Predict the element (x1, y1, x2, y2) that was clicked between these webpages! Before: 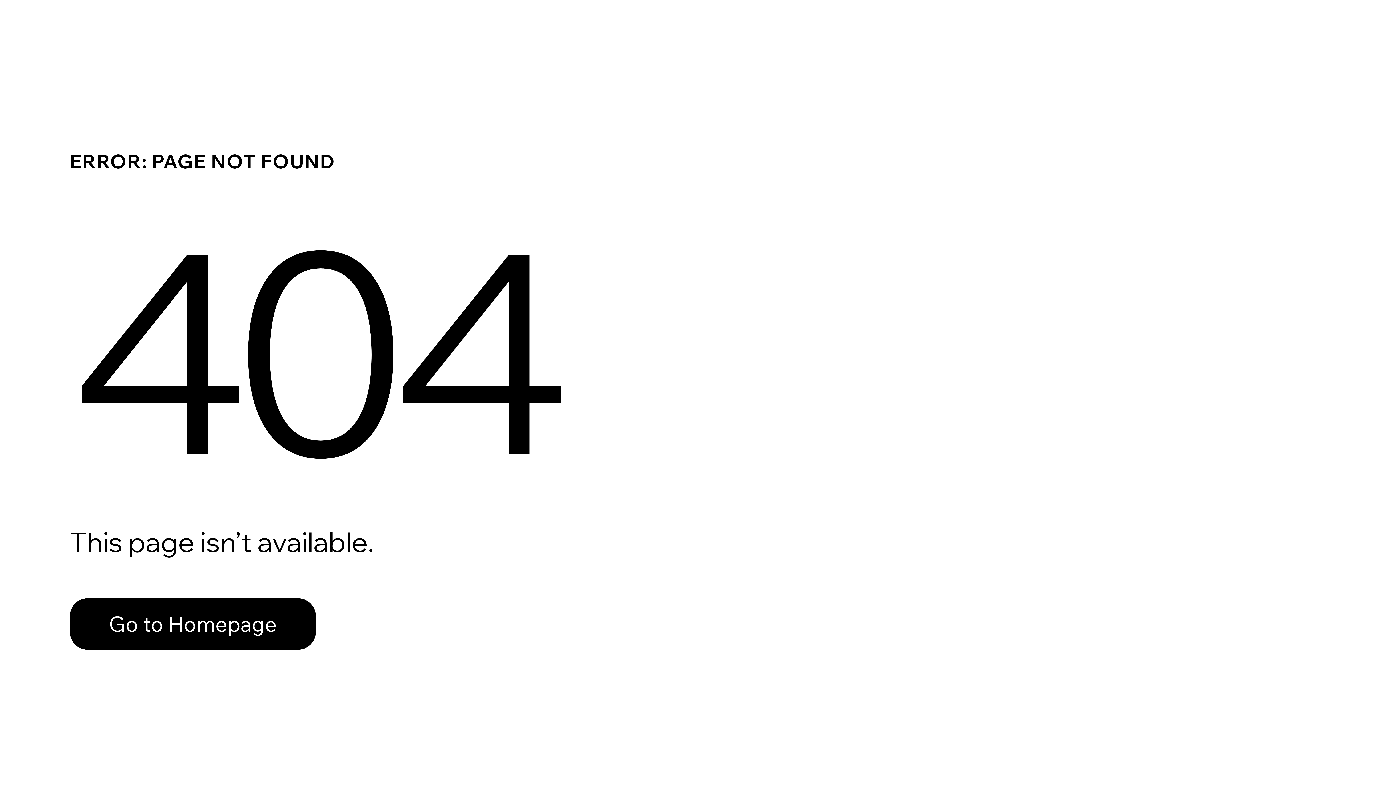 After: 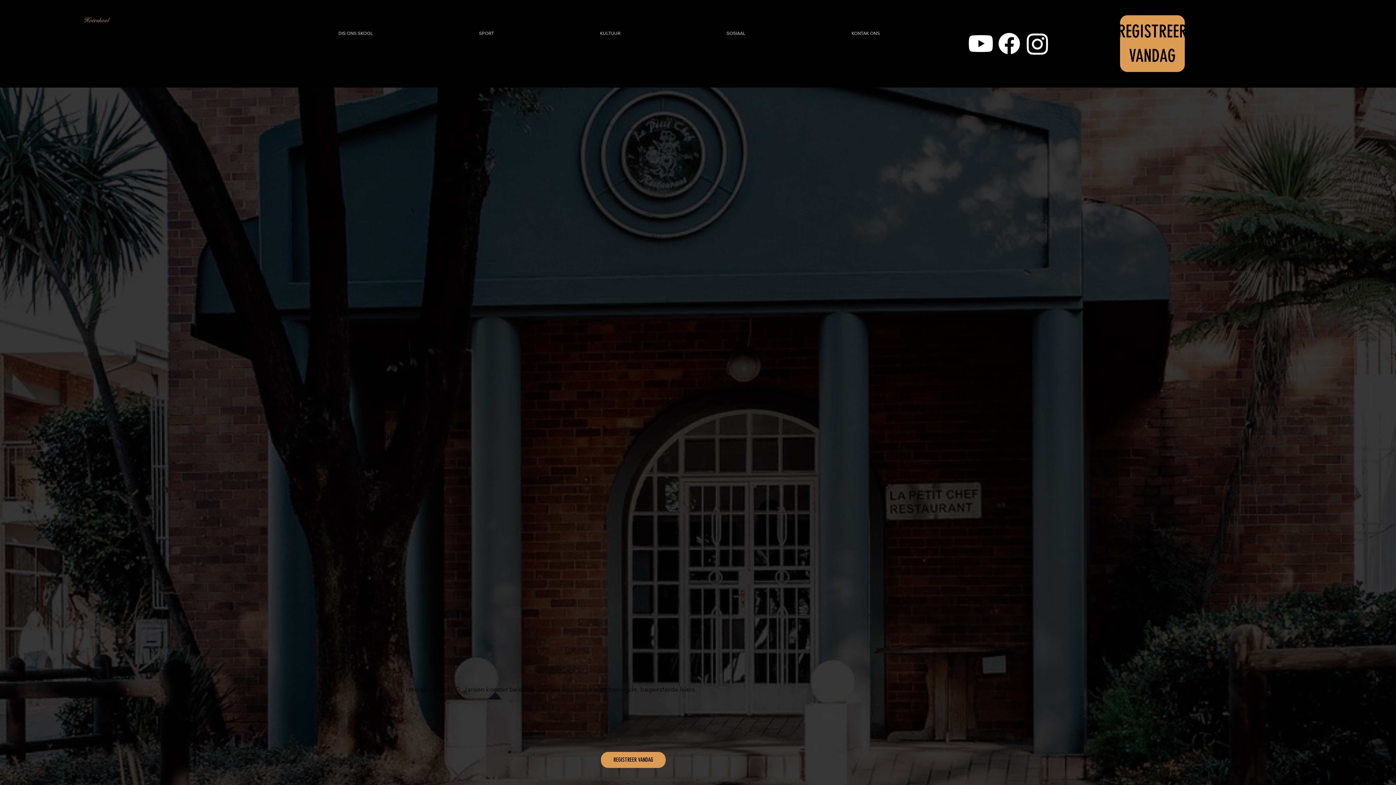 Action: bbox: (69, 582, 768, 659) label: Go to Homepage